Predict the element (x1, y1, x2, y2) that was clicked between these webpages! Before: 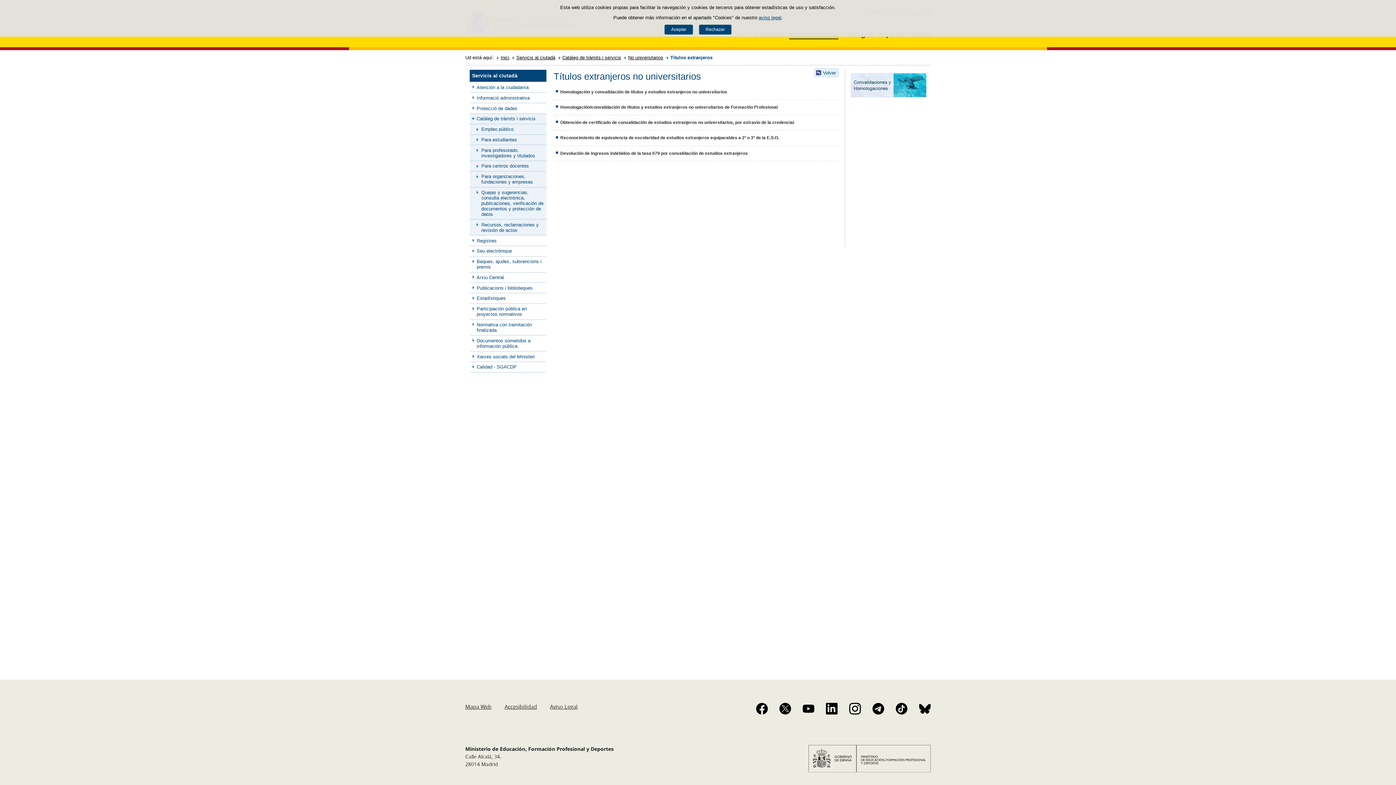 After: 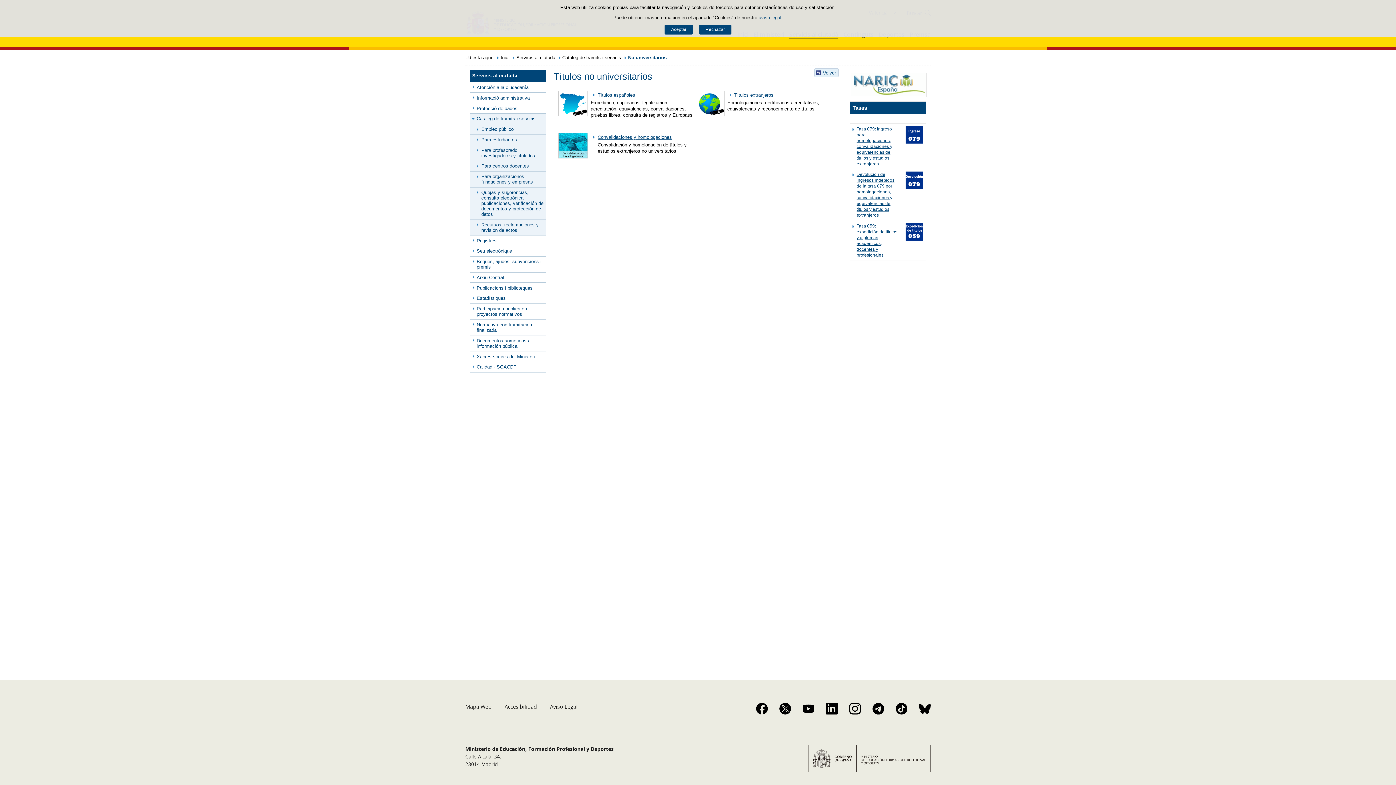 Action: bbox: (628, 54, 663, 60) label: No universitarios